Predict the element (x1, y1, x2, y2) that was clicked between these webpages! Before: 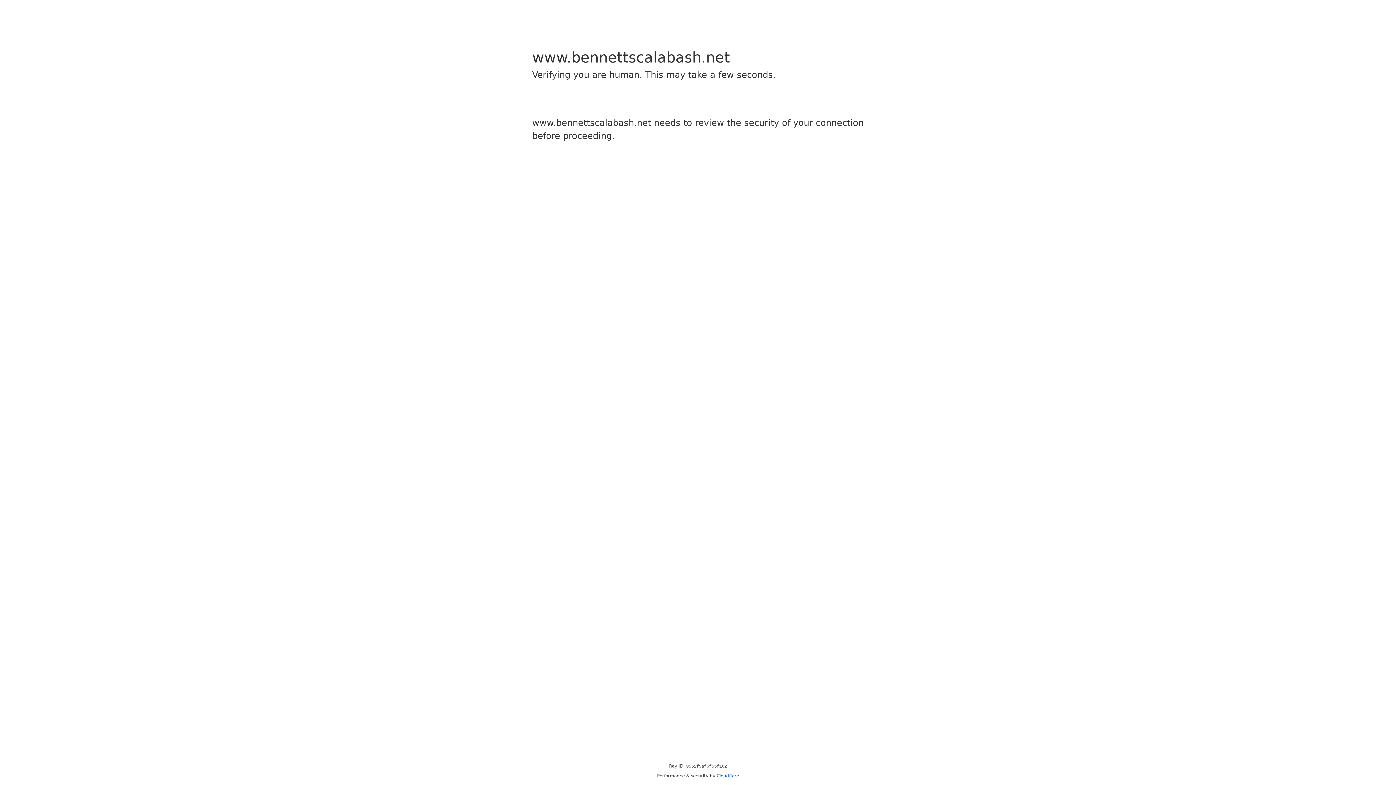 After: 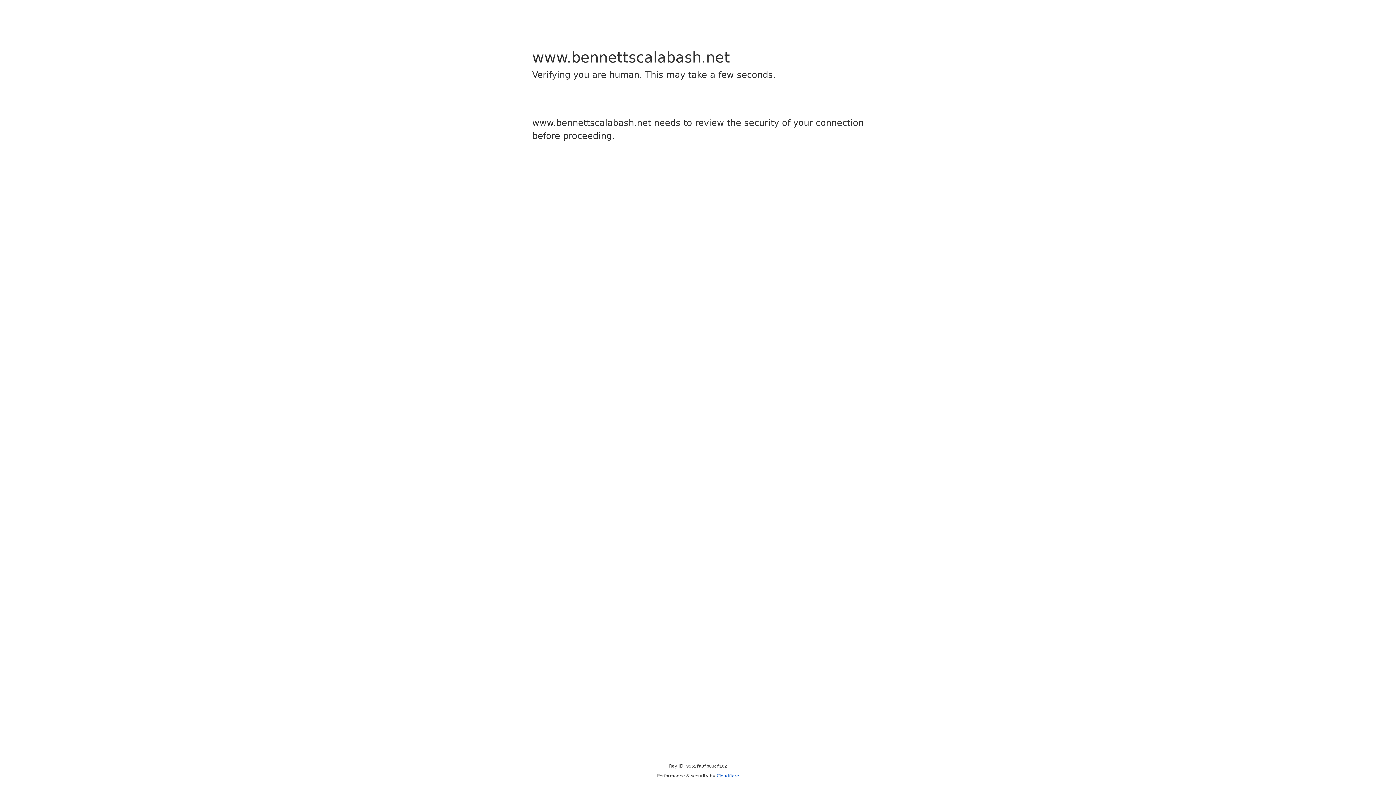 Action: bbox: (716, 773, 739, 778) label: Cloudflare